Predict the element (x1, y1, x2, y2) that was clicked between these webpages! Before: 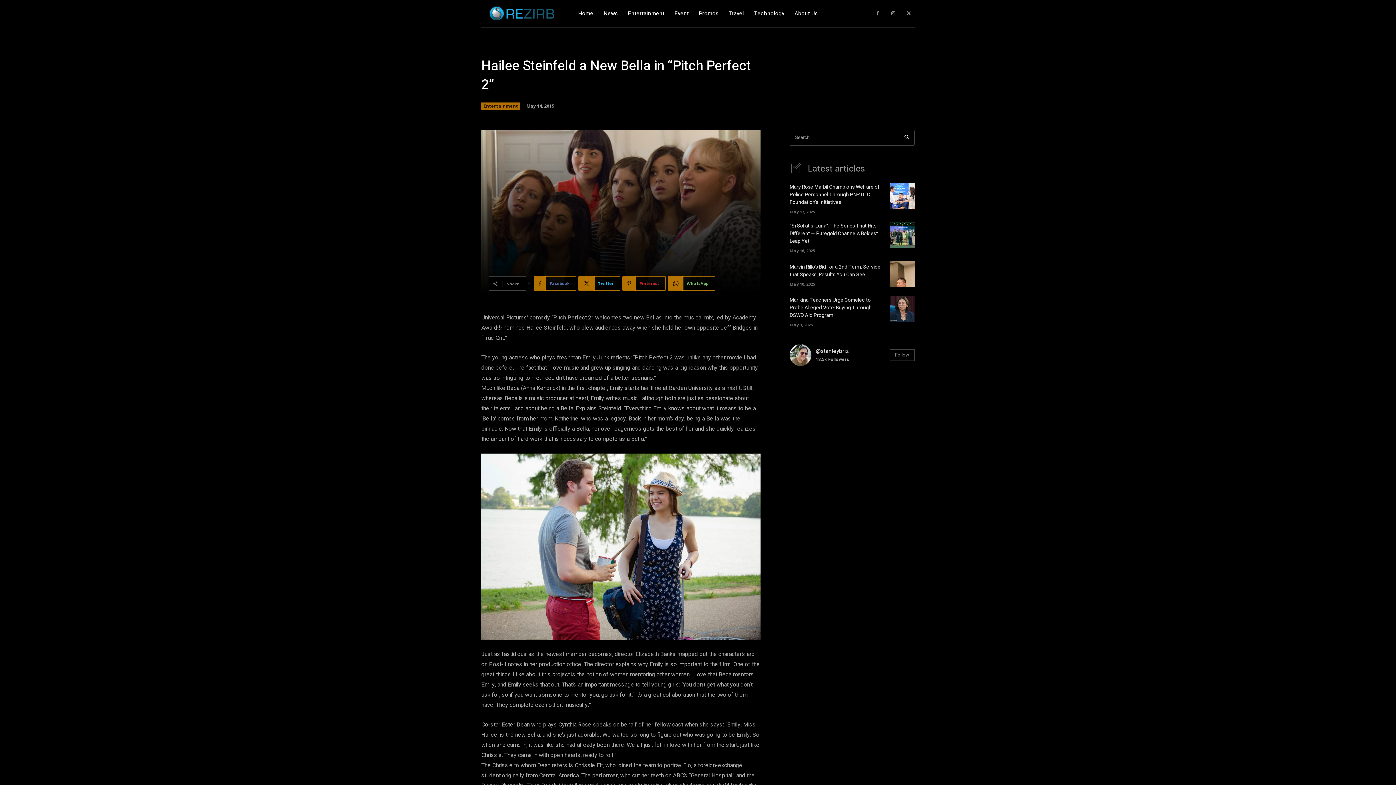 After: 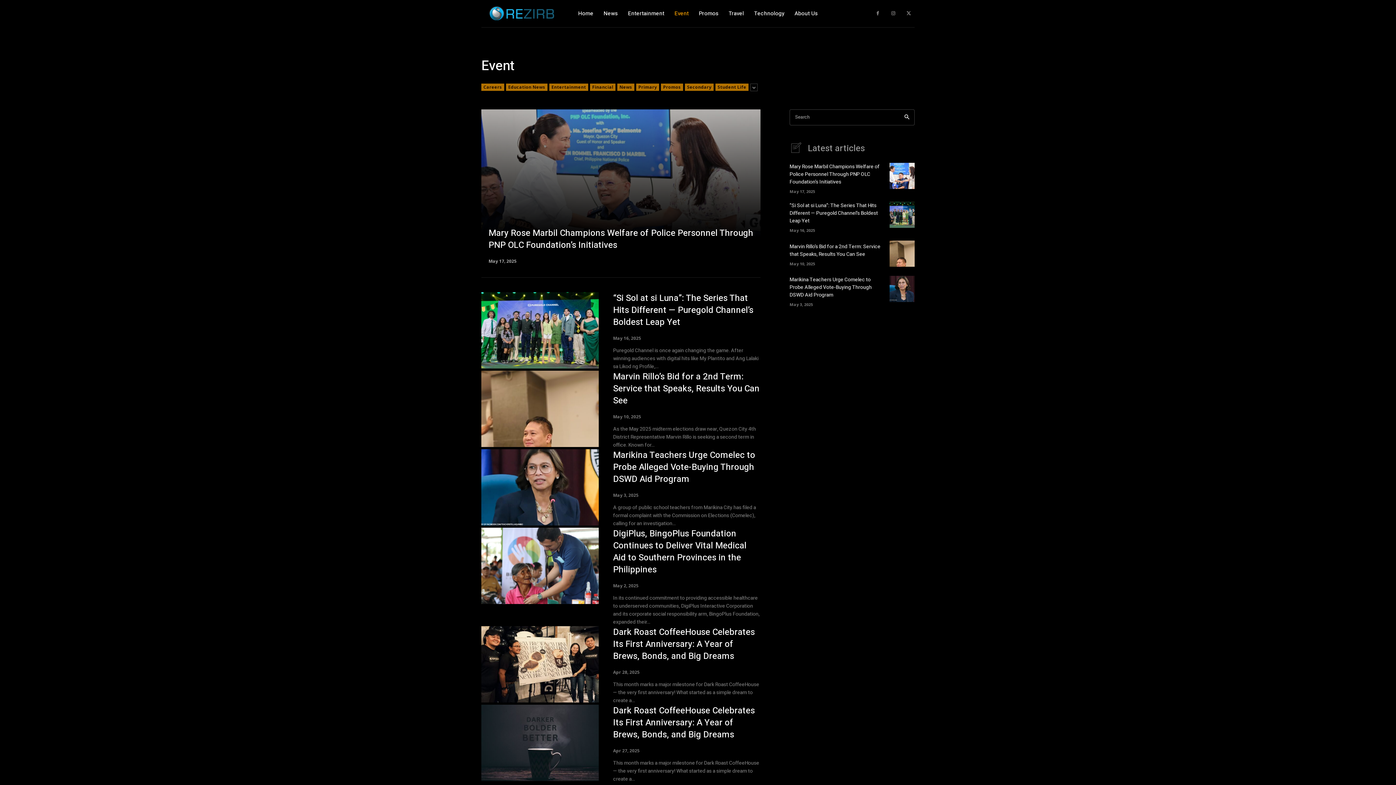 Action: bbox: (674, 0, 688, 27) label: Event